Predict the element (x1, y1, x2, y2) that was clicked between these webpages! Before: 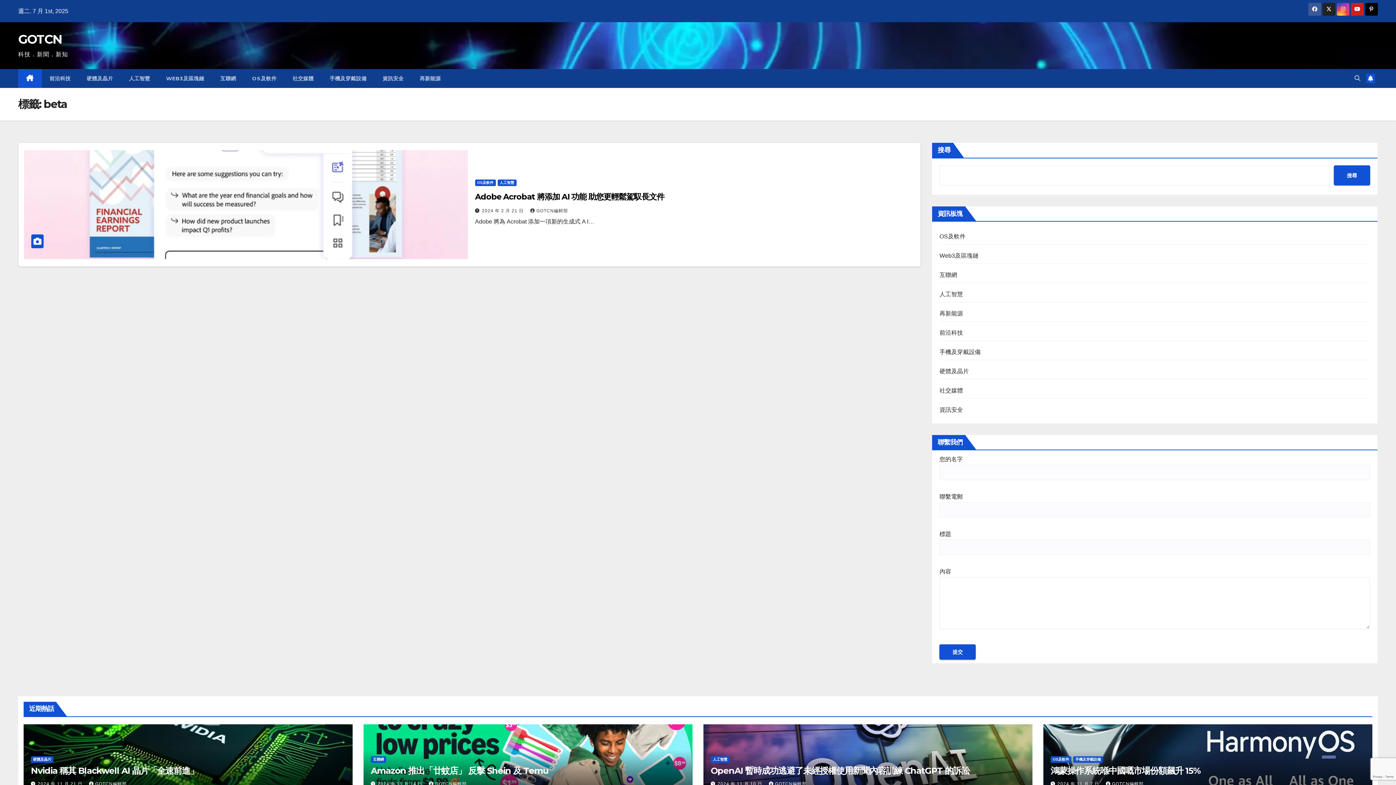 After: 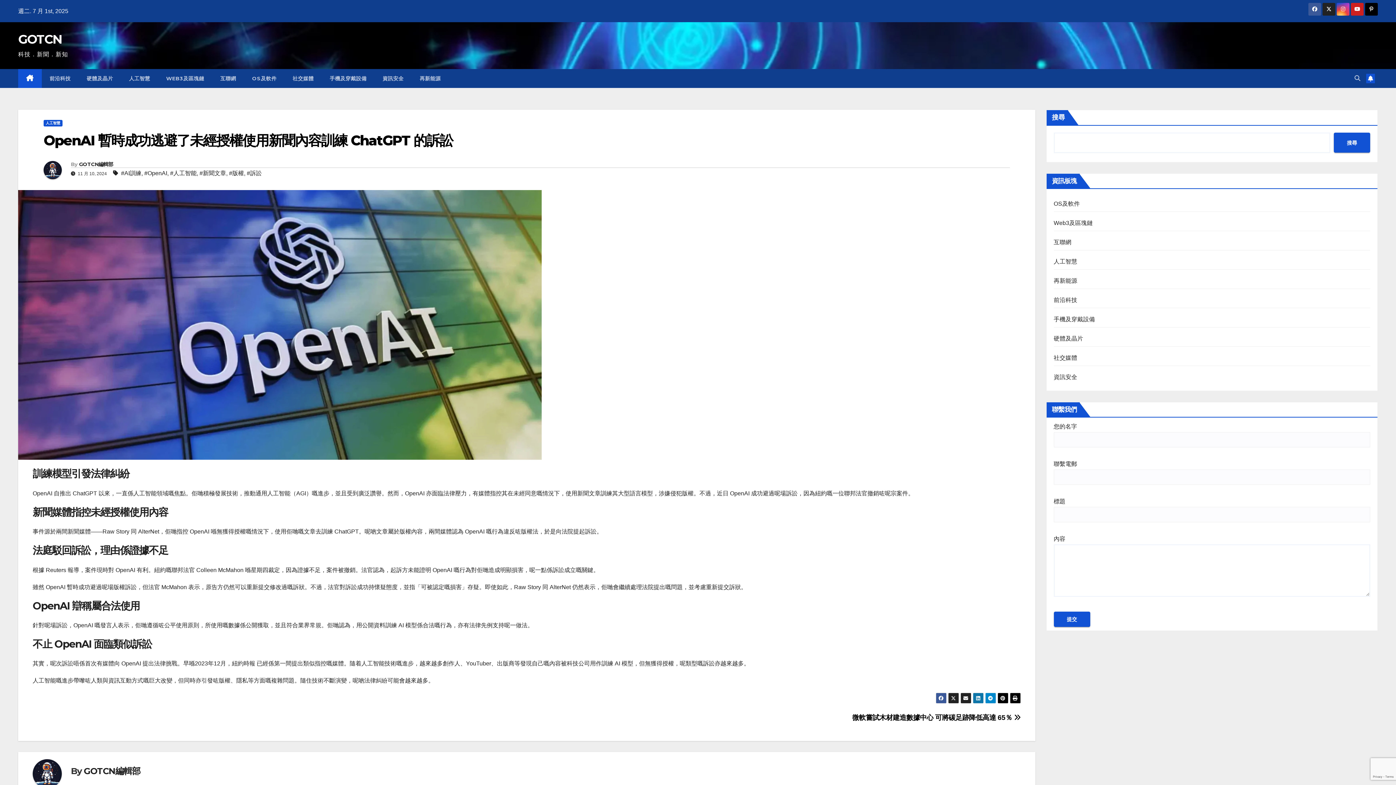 Action: bbox: (710, 765, 969, 776) label: OpenAI 暫時成功逃避了未經授權使用新聞內容訓練 ChatGPT 的訴訟